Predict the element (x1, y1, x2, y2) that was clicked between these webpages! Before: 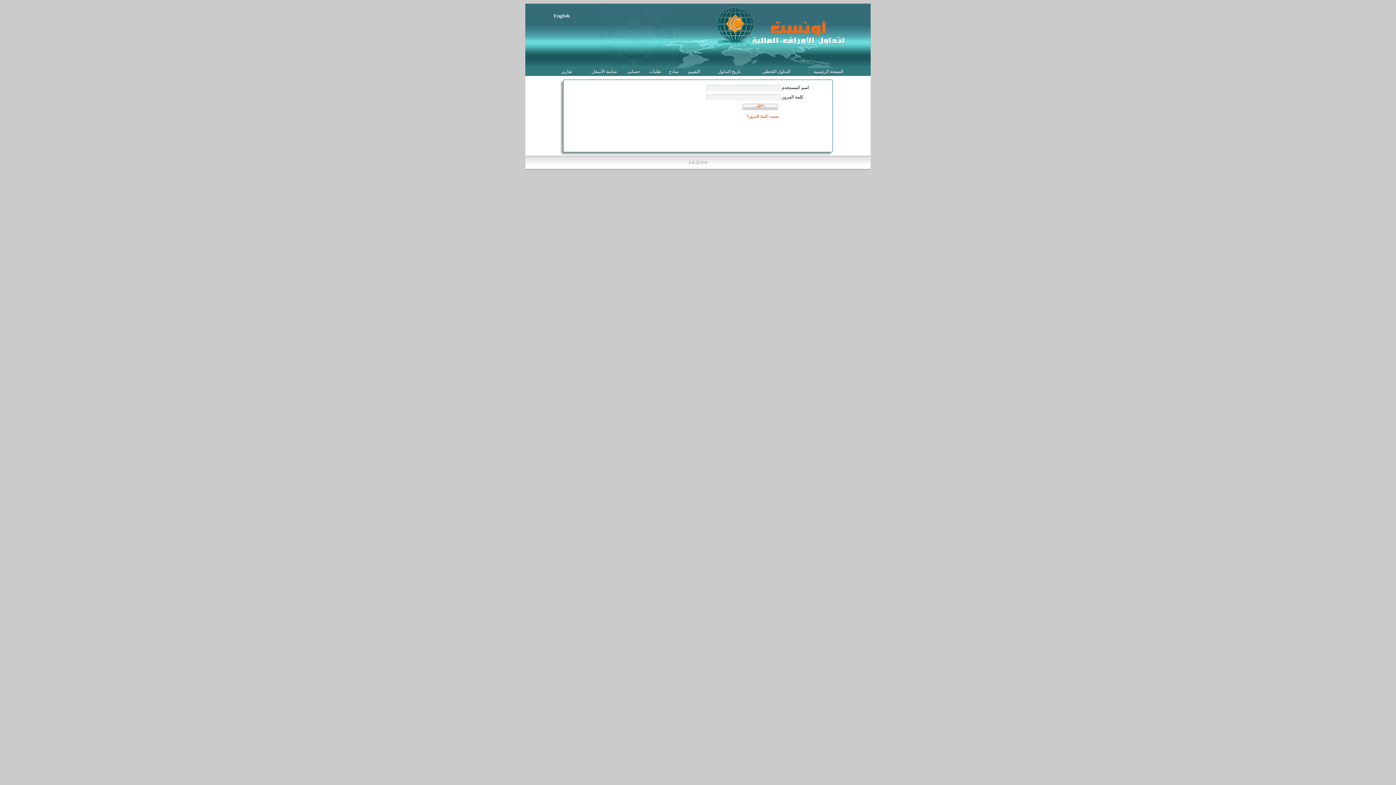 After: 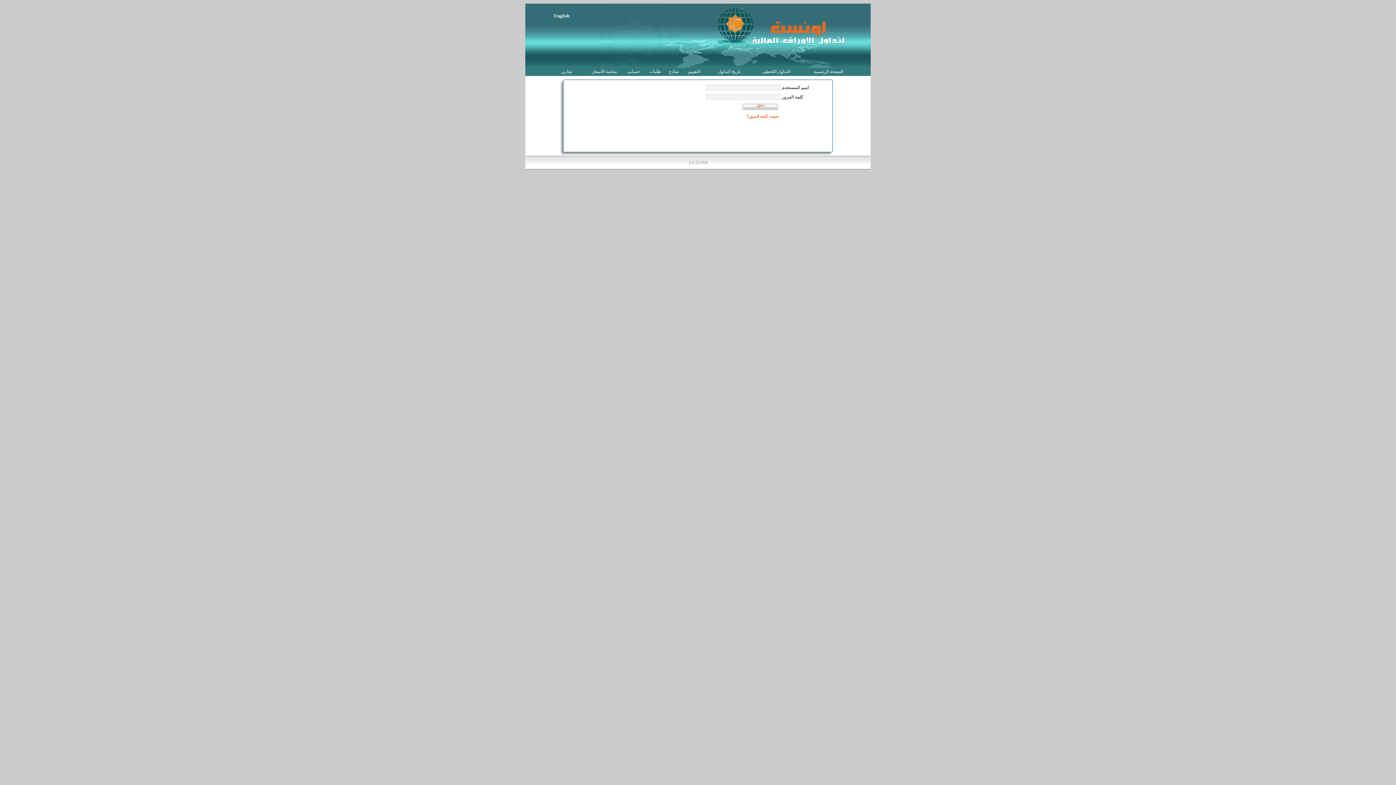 Action: bbox: (561, 69, 572, 74) label: تقارير